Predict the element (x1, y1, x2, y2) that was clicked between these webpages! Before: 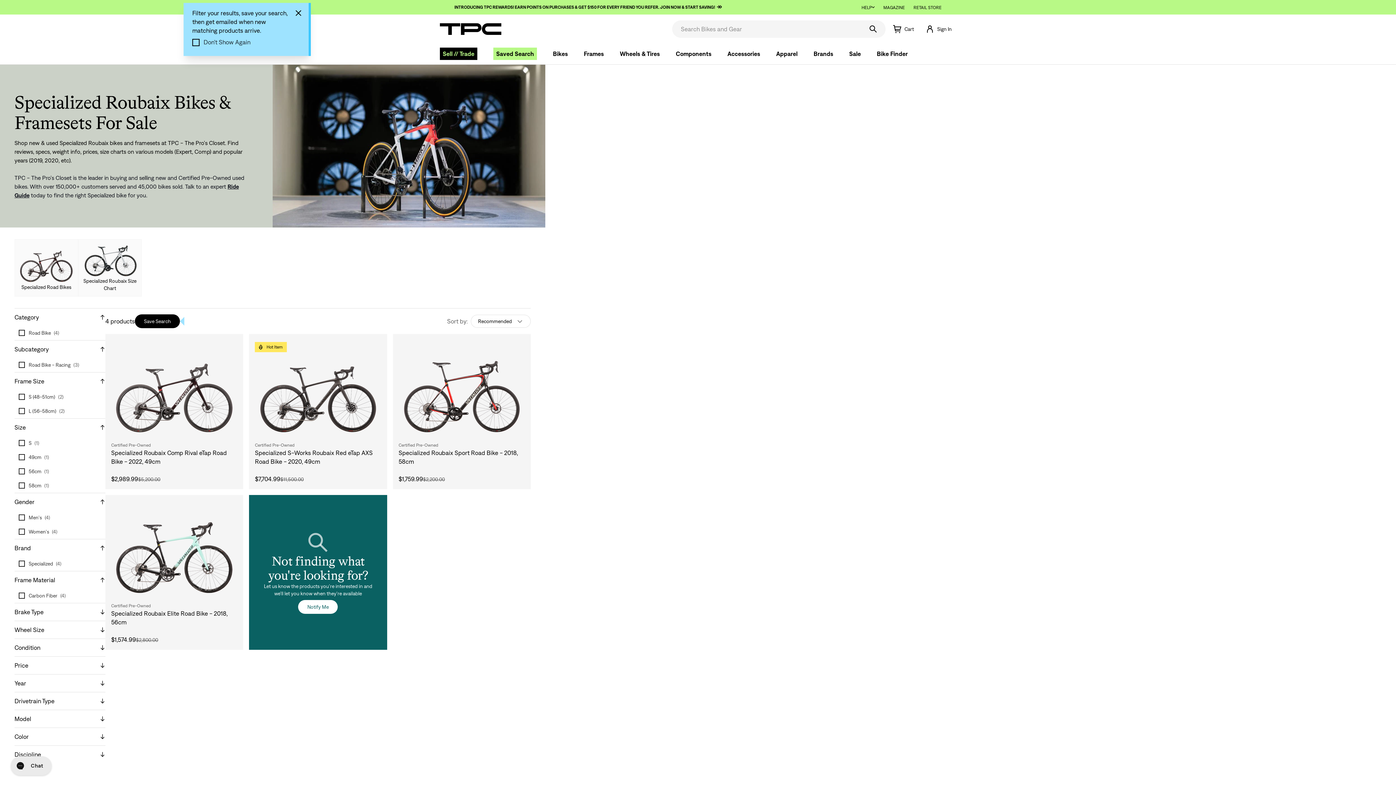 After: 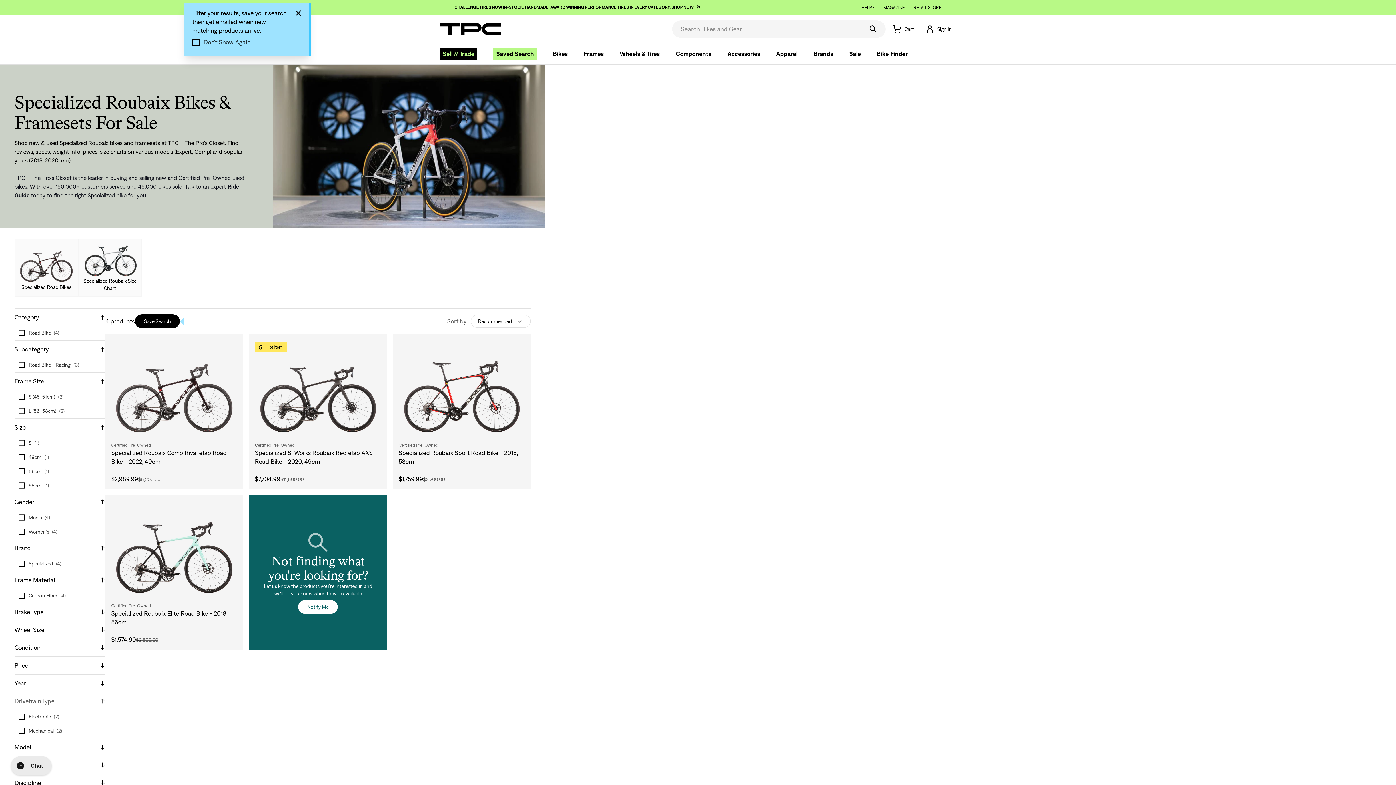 Action: label: Drivetrain Type bbox: (14, 692, 105, 710)